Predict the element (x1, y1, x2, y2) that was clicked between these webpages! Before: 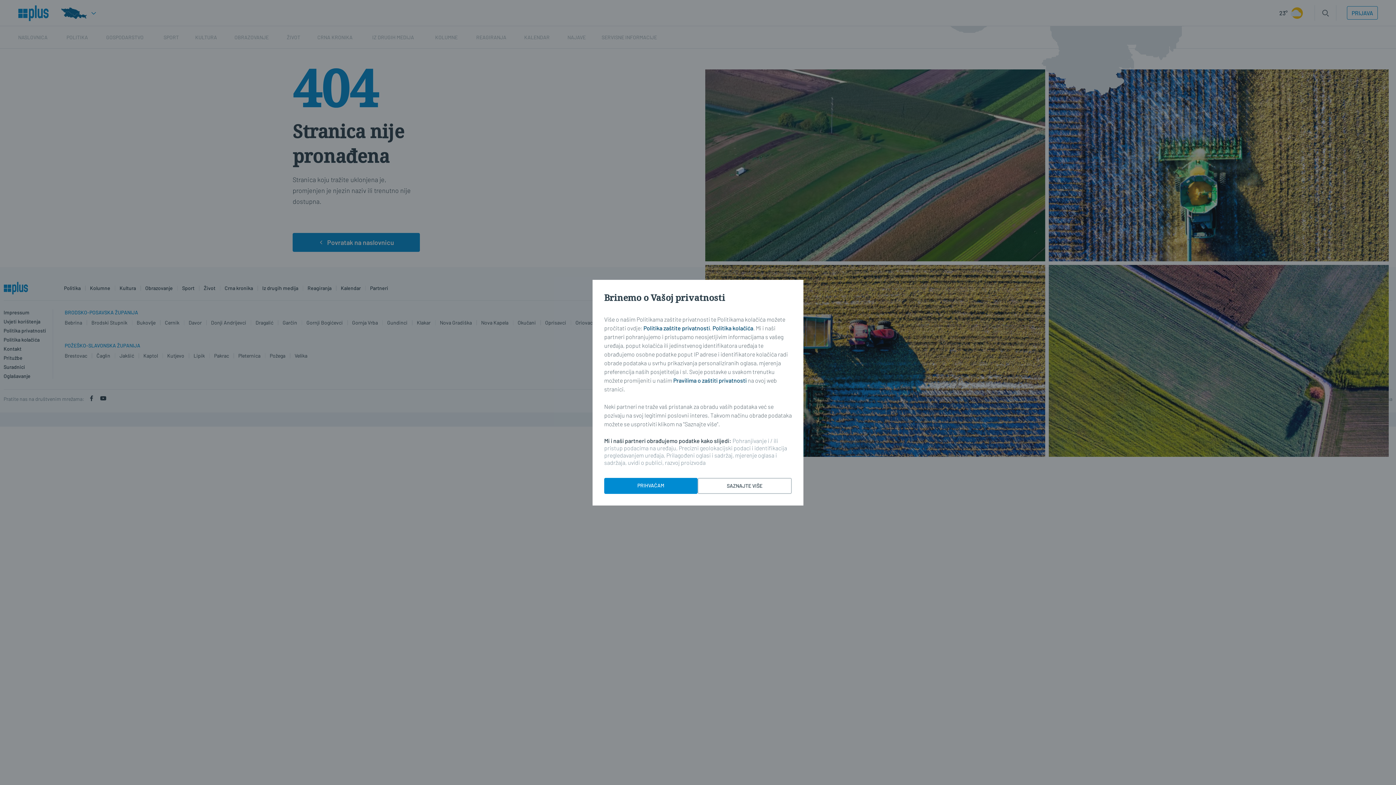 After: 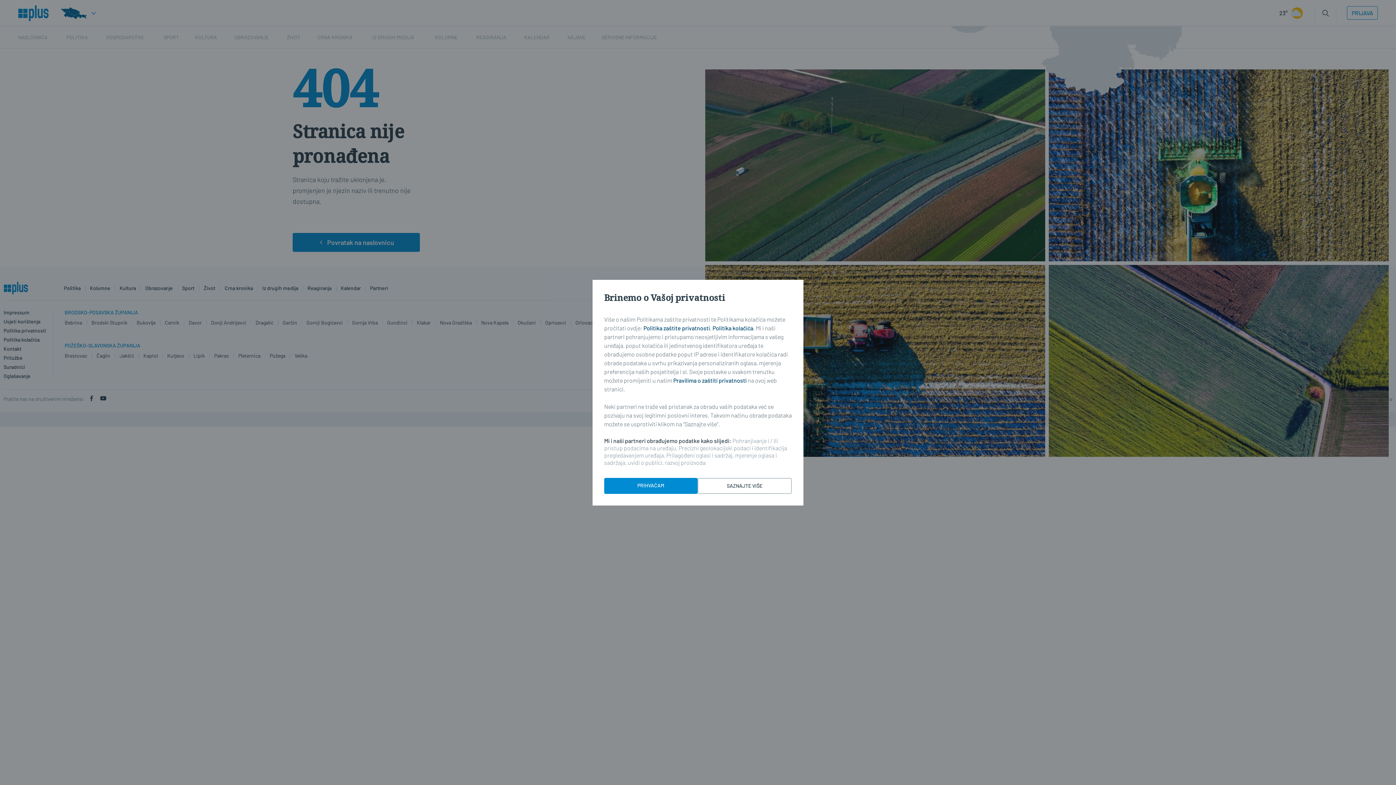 Action: bbox: (673, 376, 746, 383) label: Pravilima o zaštiti privatnosti